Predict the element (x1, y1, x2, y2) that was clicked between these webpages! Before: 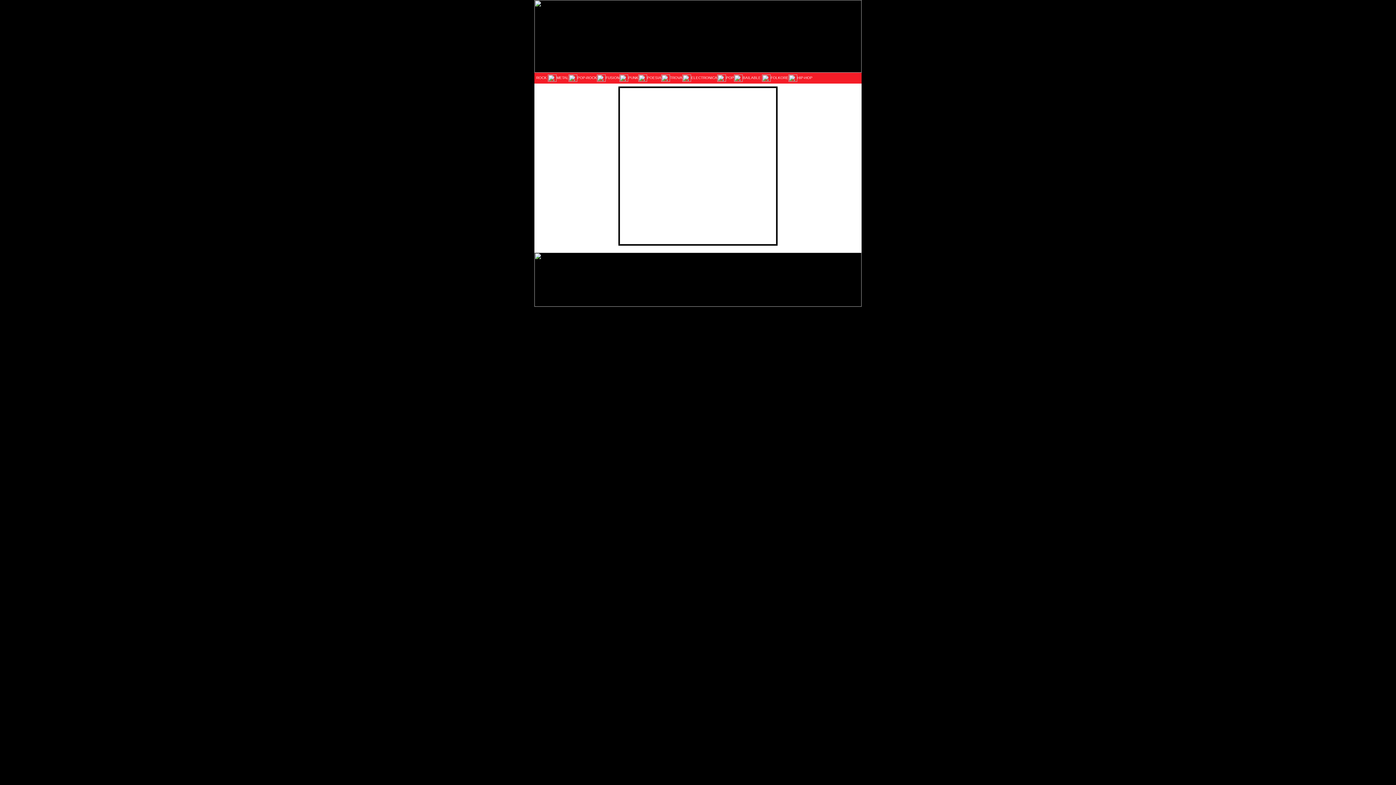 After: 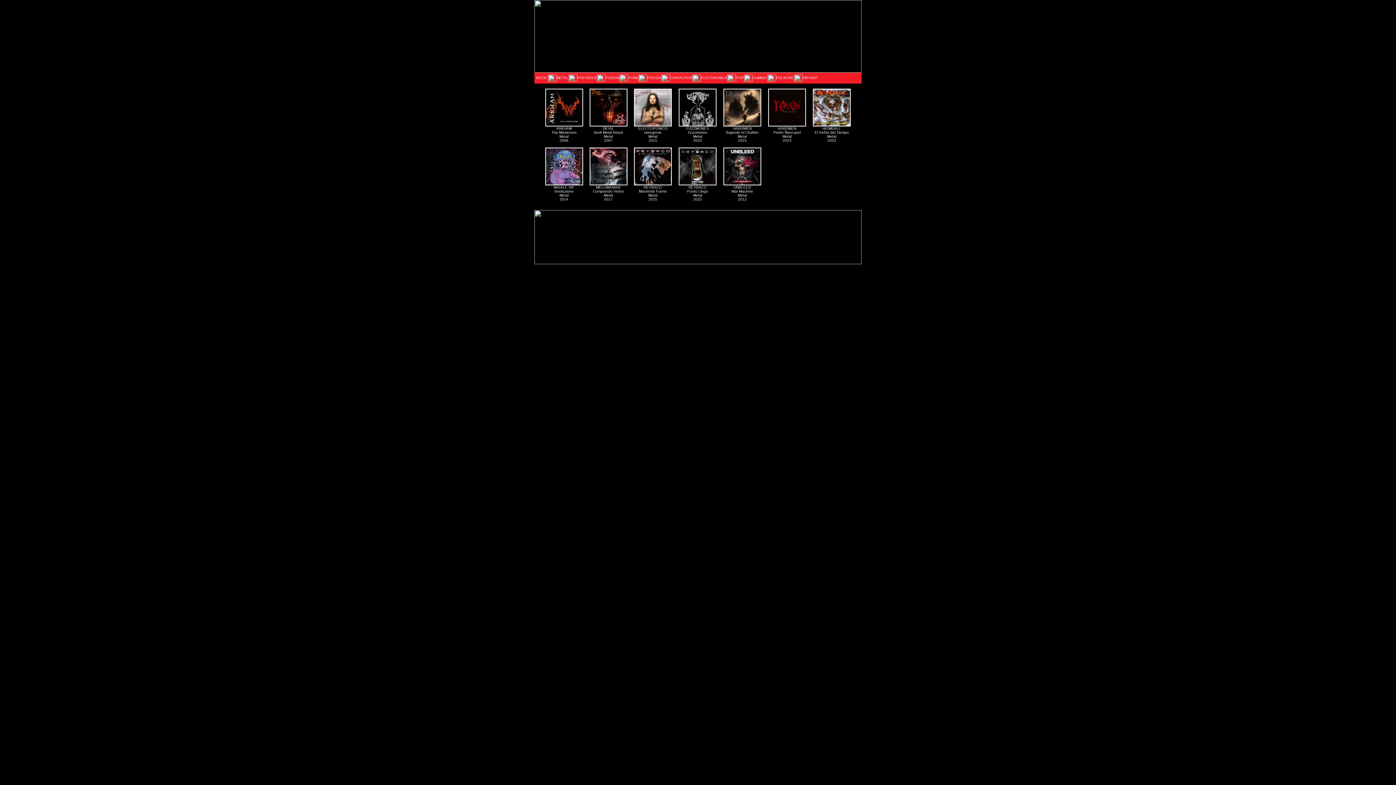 Action: label: METAL bbox: (556, 75, 568, 79)